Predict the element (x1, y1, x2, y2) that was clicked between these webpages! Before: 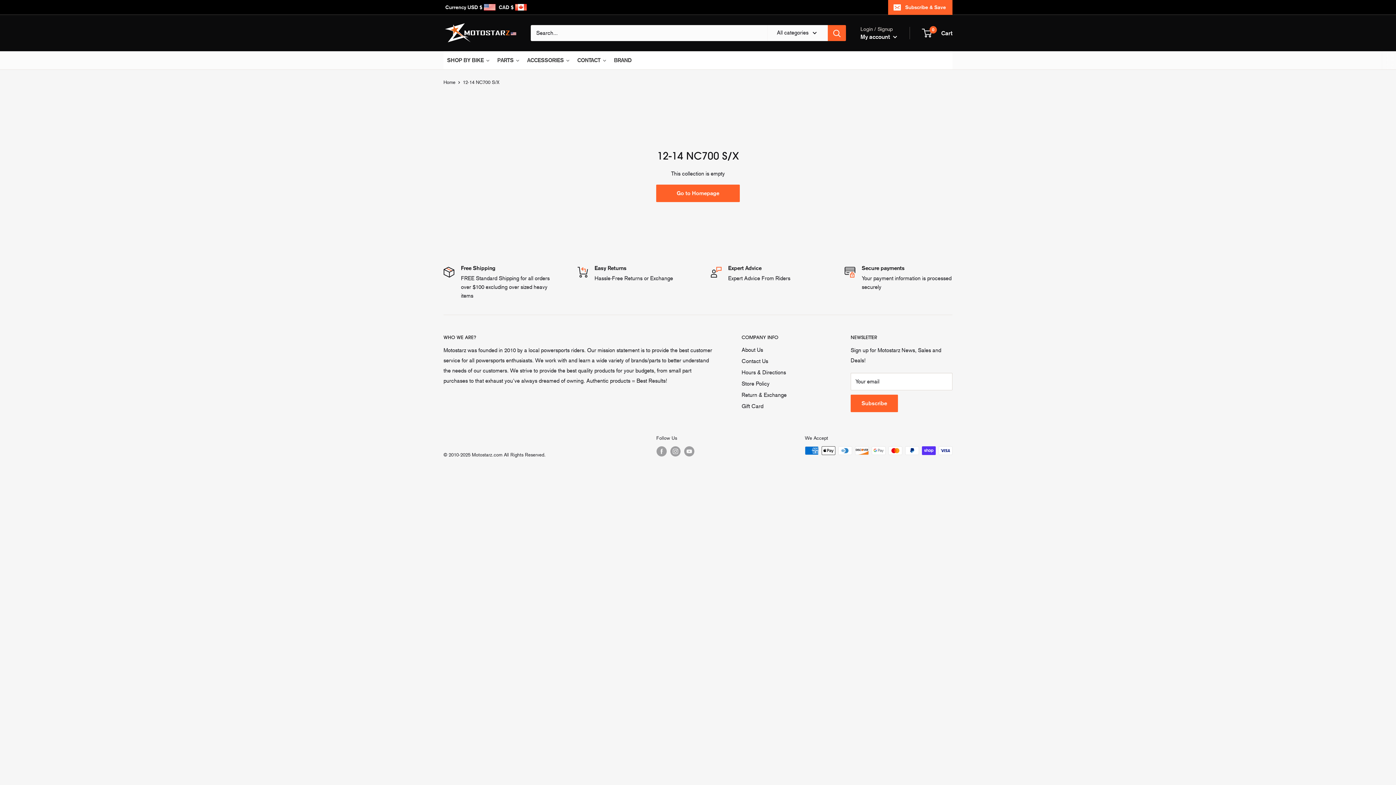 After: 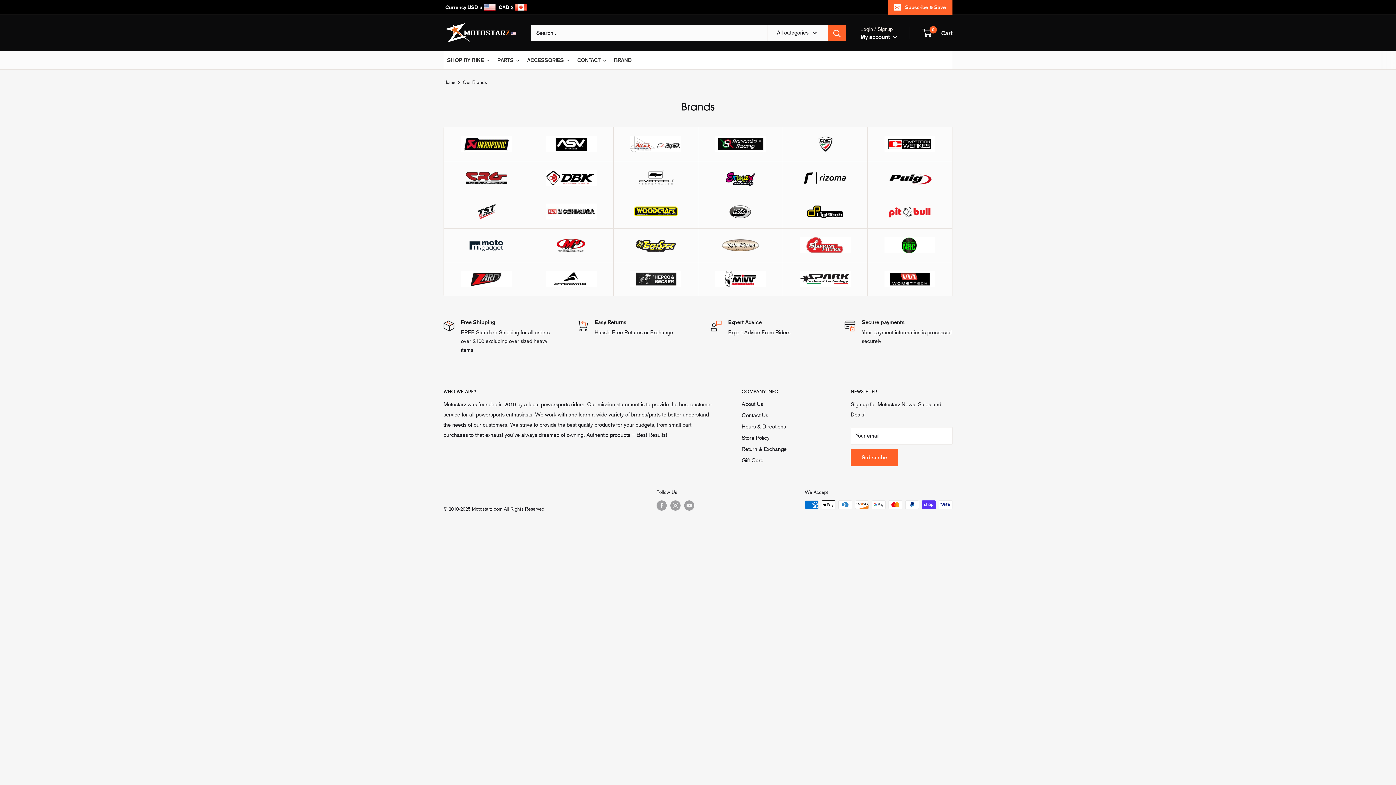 Action: label: BRAND bbox: (610, 51, 635, 69)